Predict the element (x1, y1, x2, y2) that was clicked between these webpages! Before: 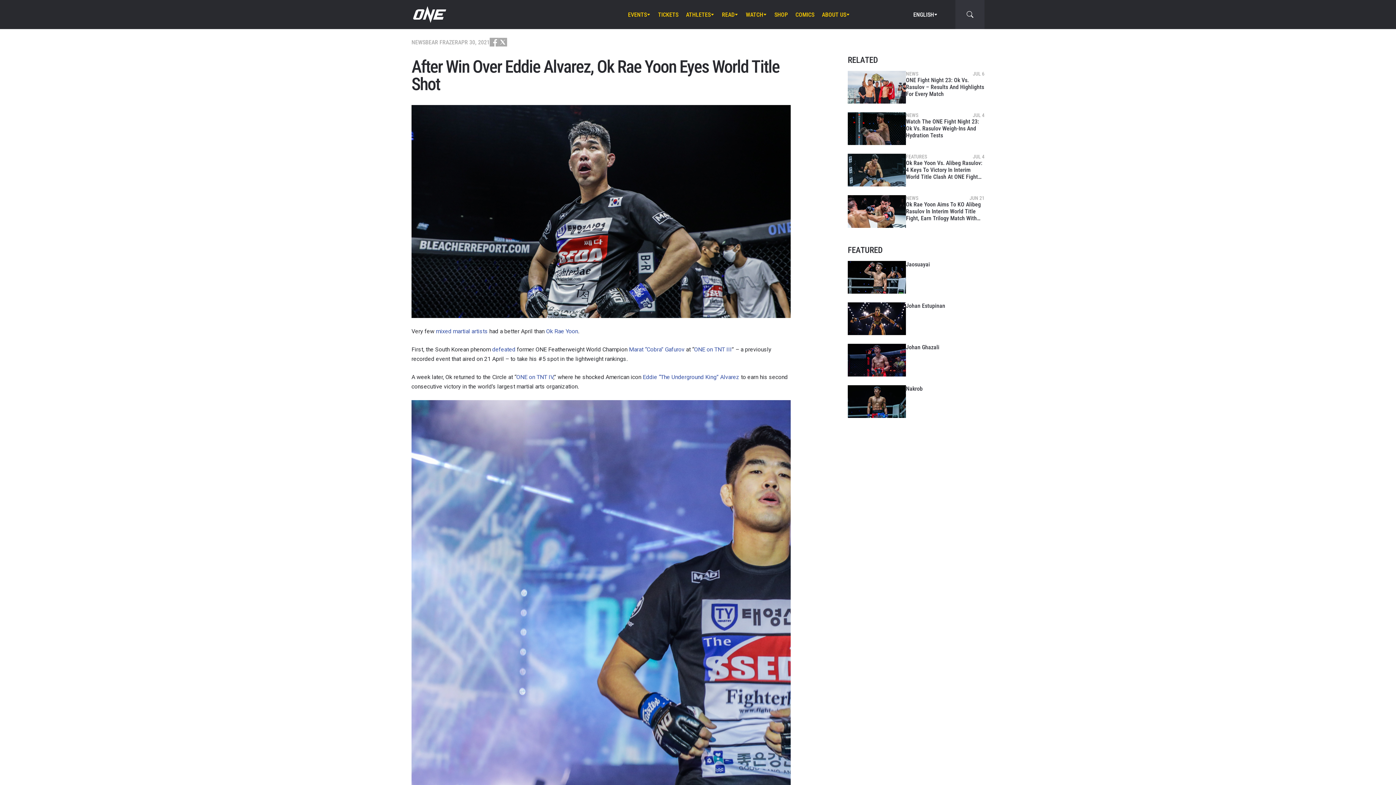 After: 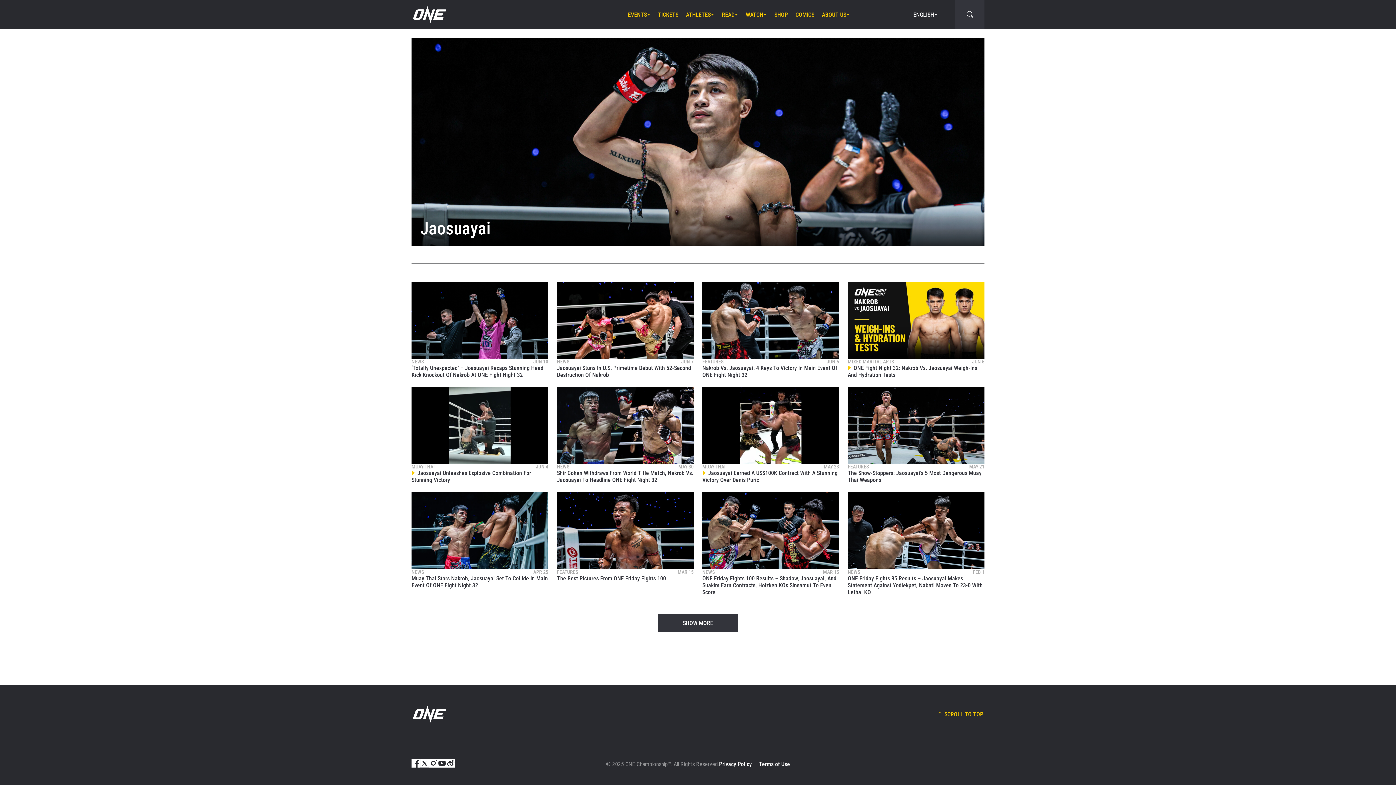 Action: bbox: (906, 261, 984, 268) label: Jaosuayai